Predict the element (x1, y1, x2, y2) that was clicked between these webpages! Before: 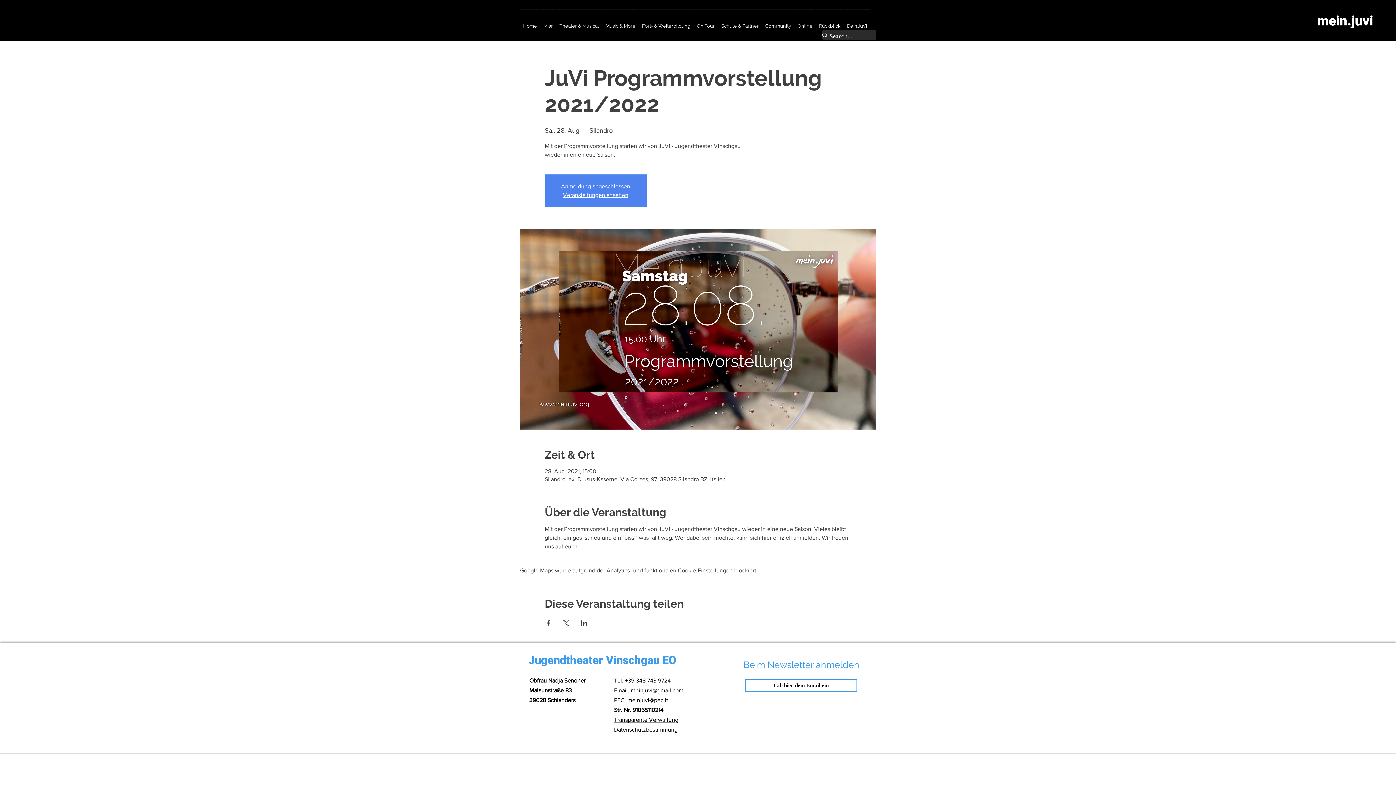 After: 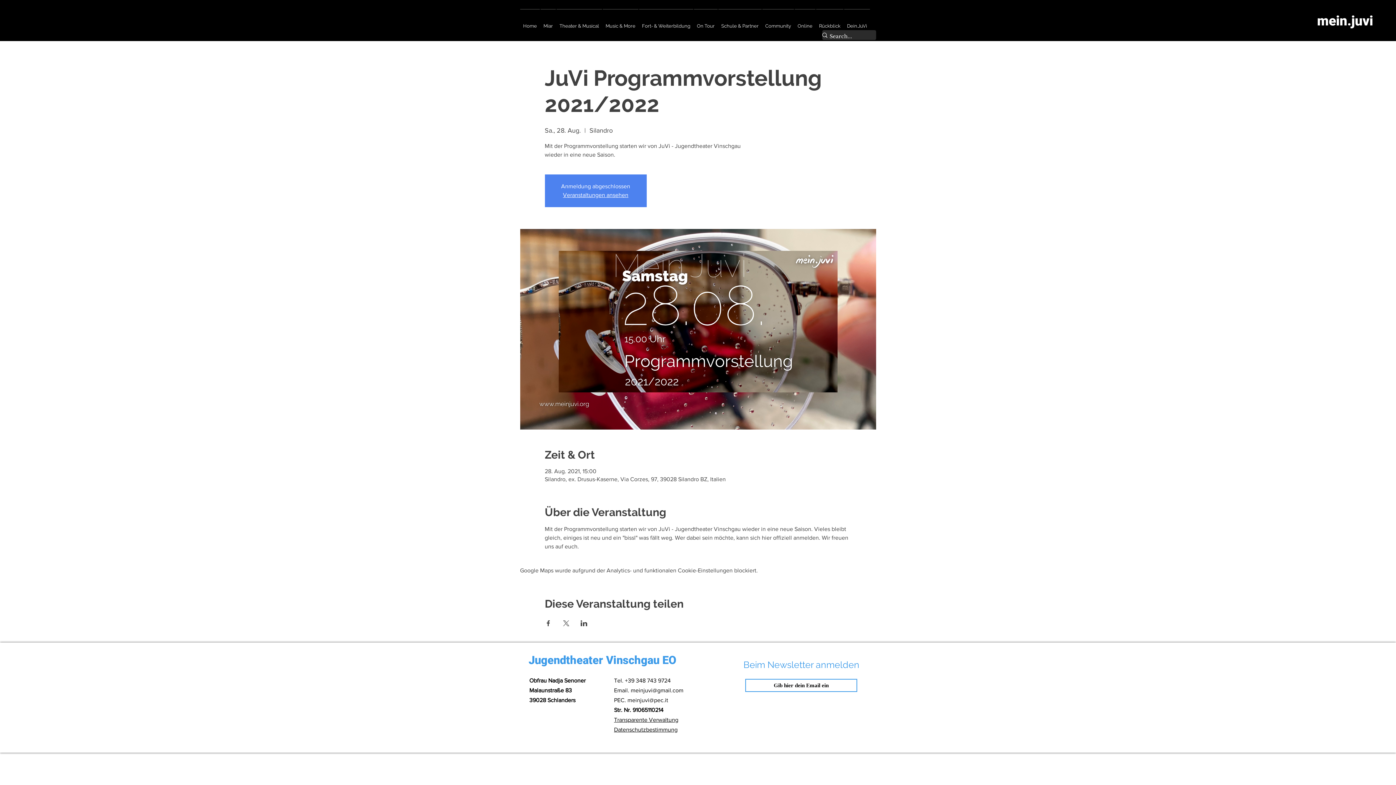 Action: bbox: (580, 620, 587, 626) label: Veranstaltung teilen auf LinkedIn